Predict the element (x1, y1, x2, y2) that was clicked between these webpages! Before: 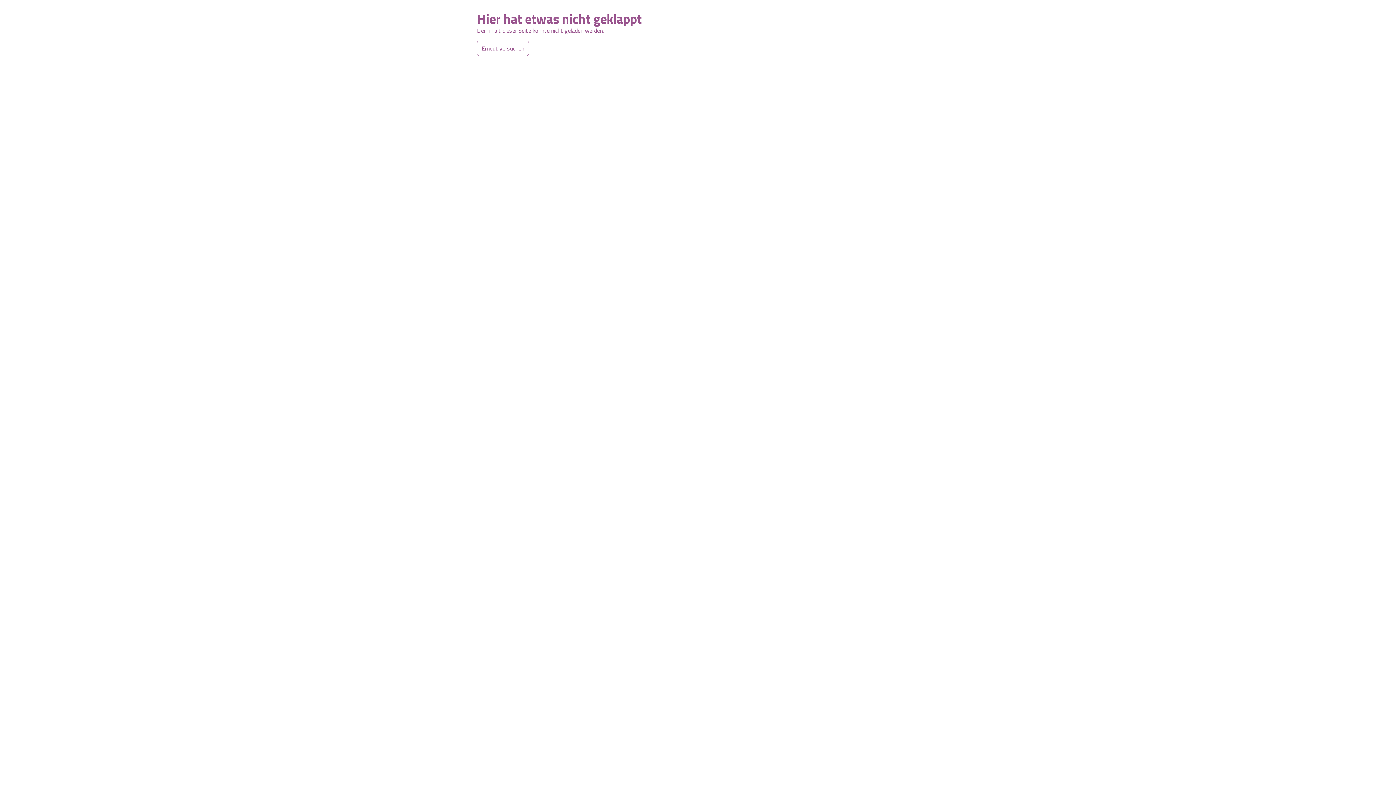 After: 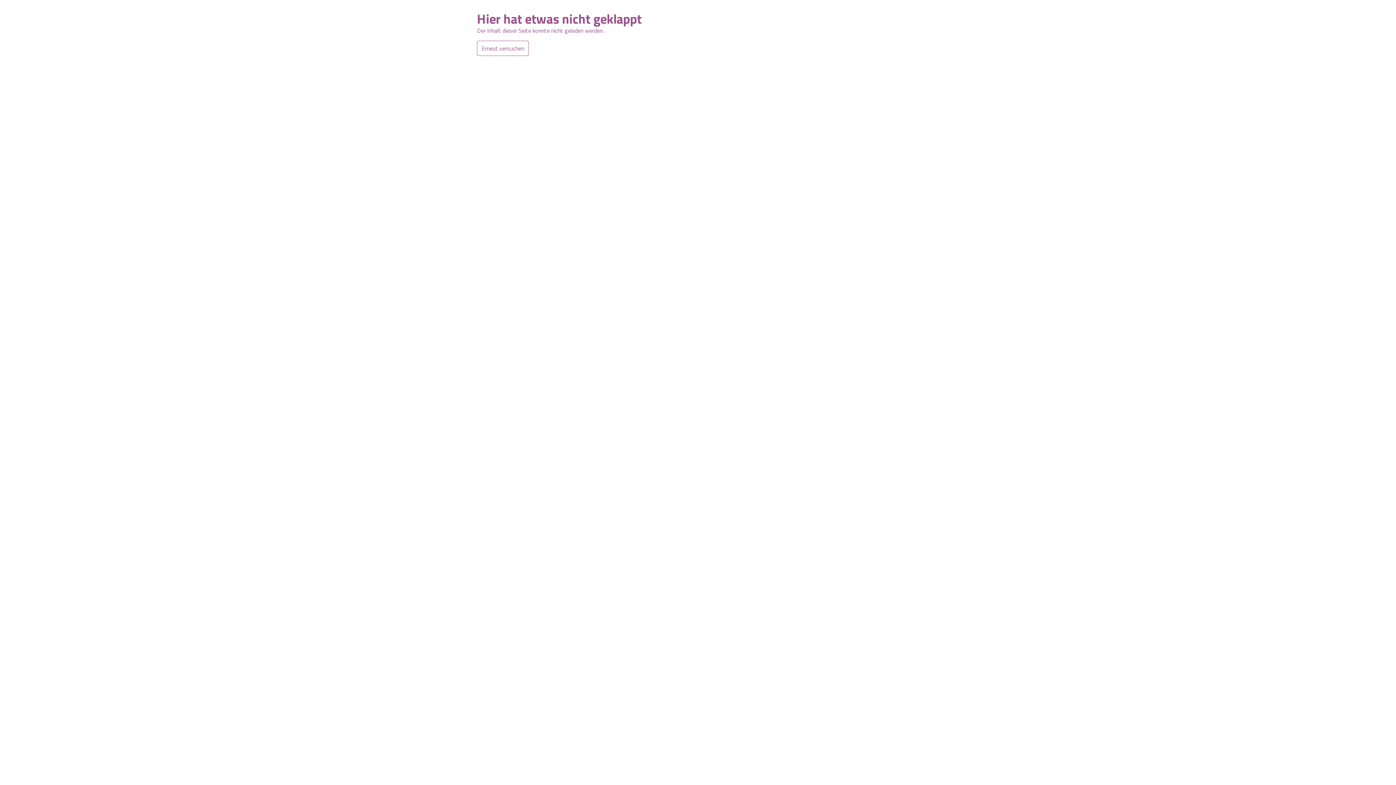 Action: label: Erneut versuchen bbox: (477, 40, 529, 56)